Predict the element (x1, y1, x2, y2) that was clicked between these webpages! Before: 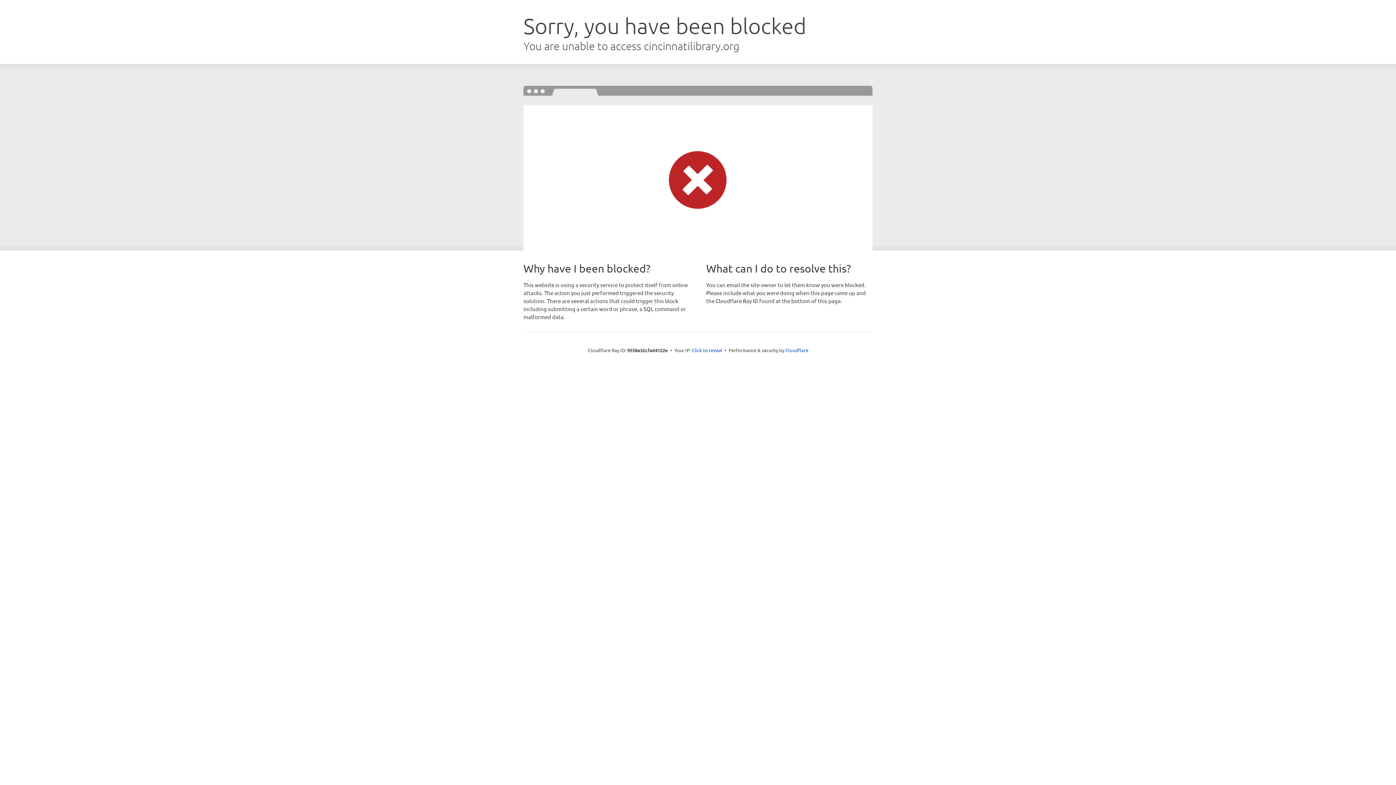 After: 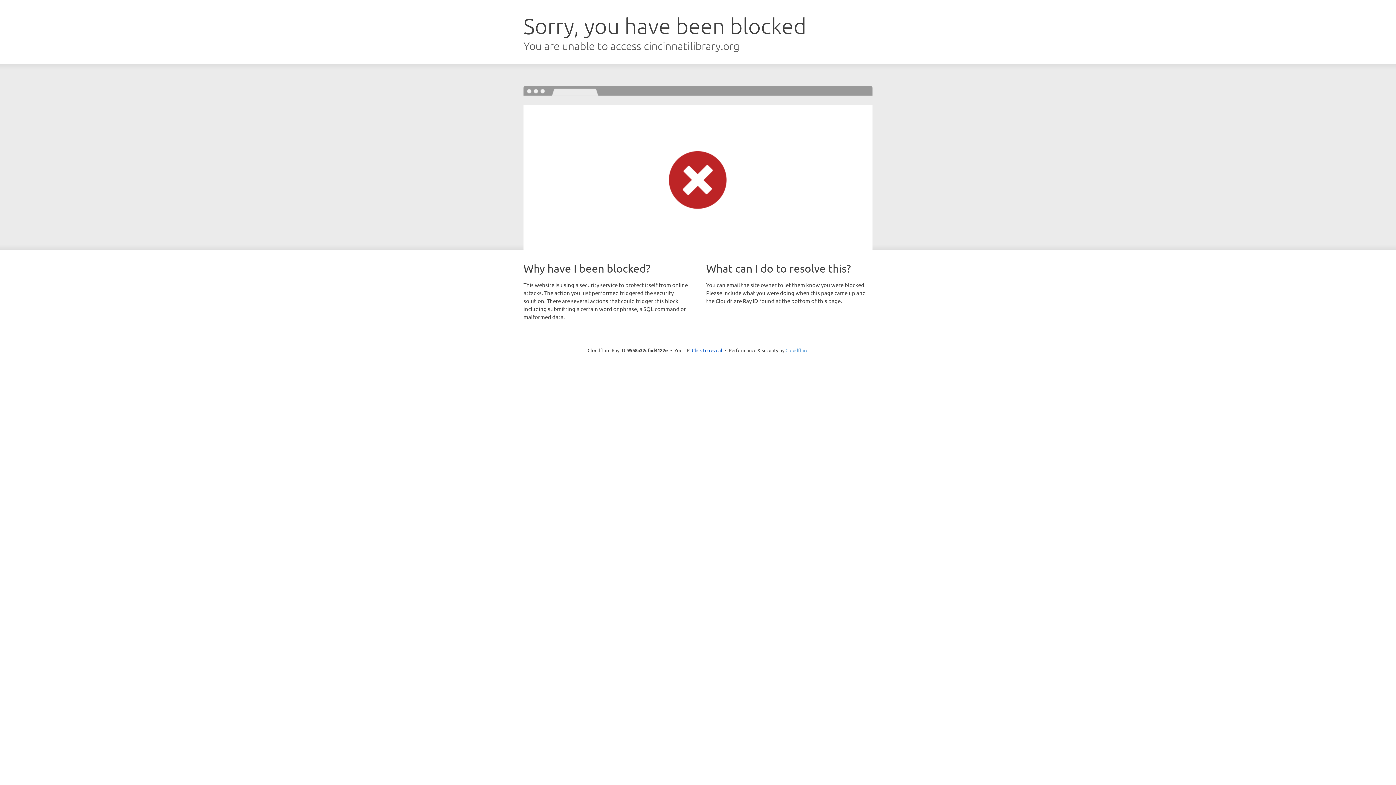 Action: label: Cloudflare bbox: (785, 347, 808, 353)